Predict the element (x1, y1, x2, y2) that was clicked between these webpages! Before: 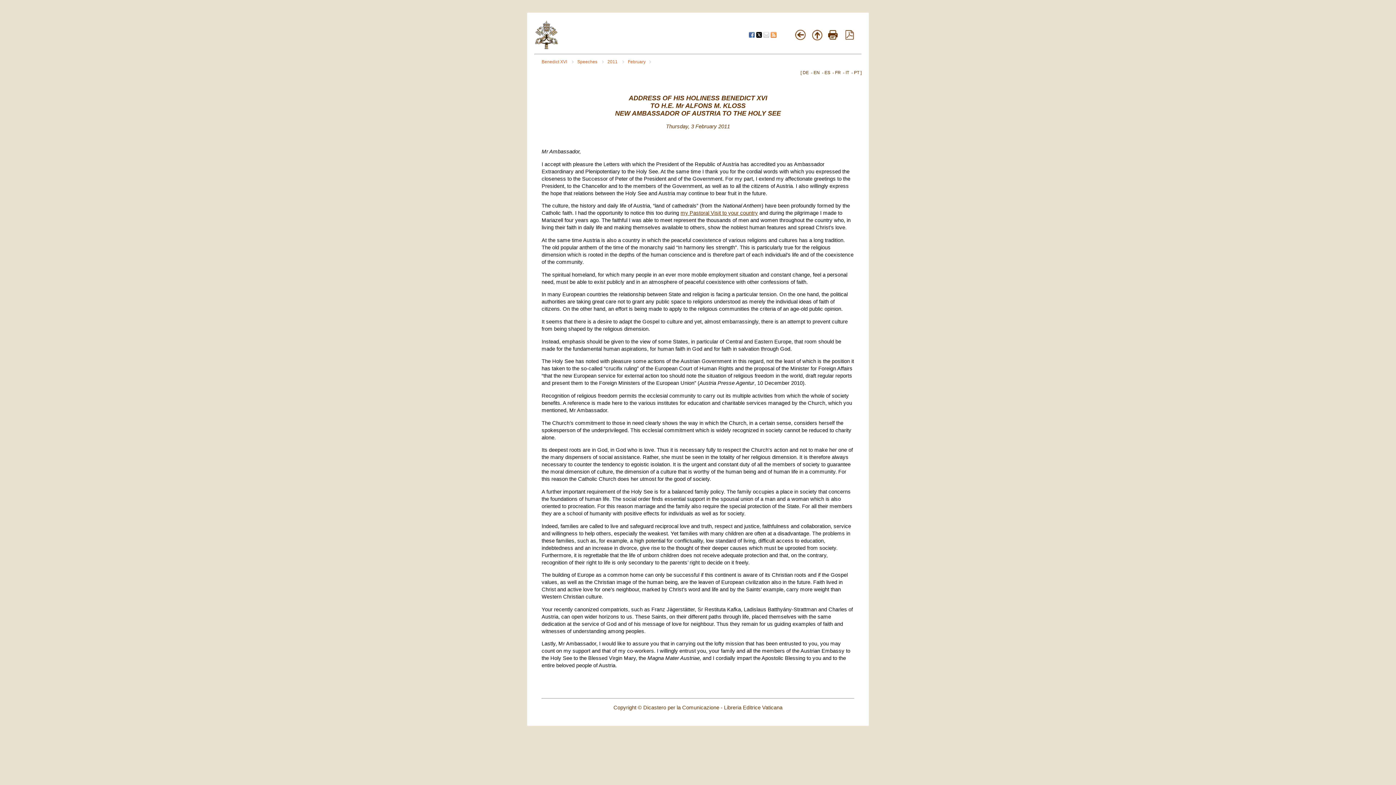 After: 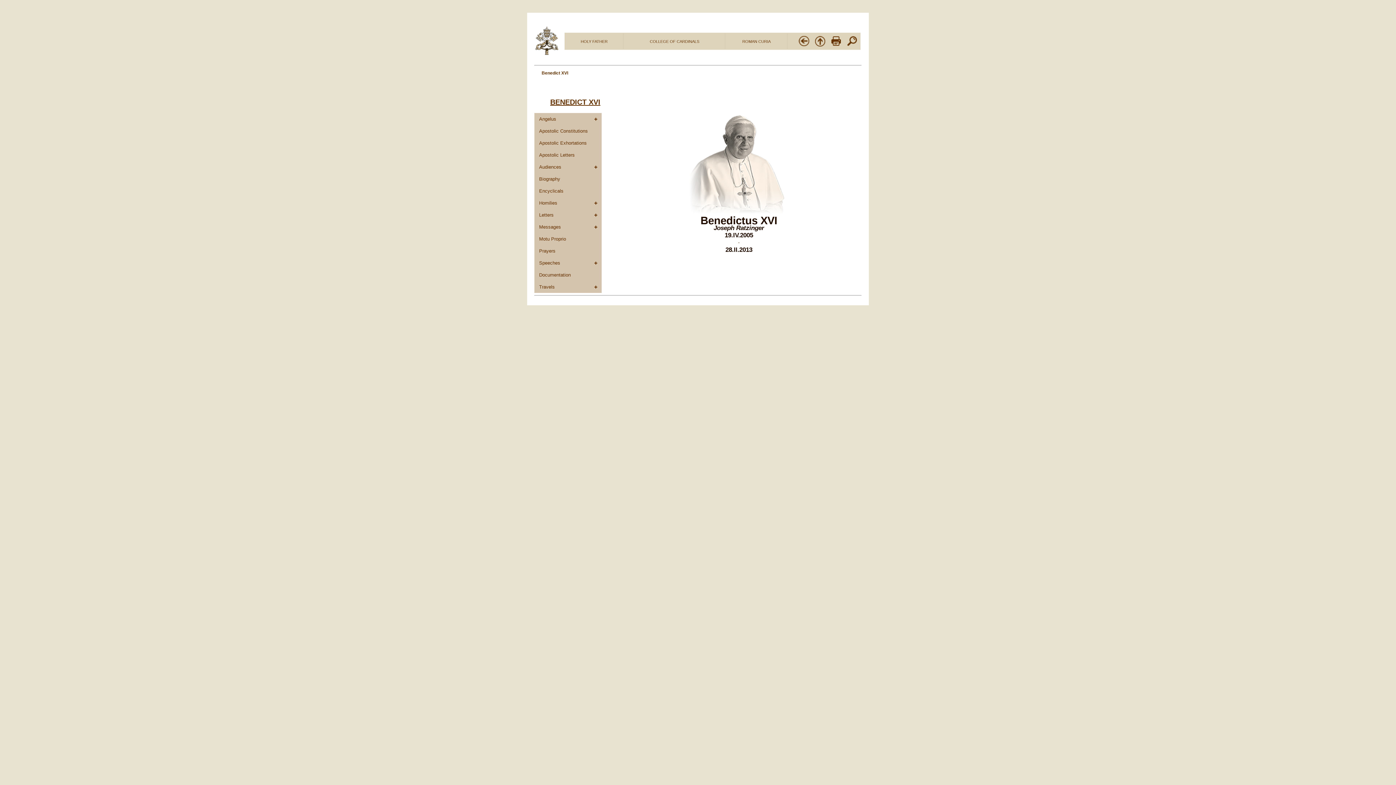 Action: bbox: (811, 36, 823, 41)